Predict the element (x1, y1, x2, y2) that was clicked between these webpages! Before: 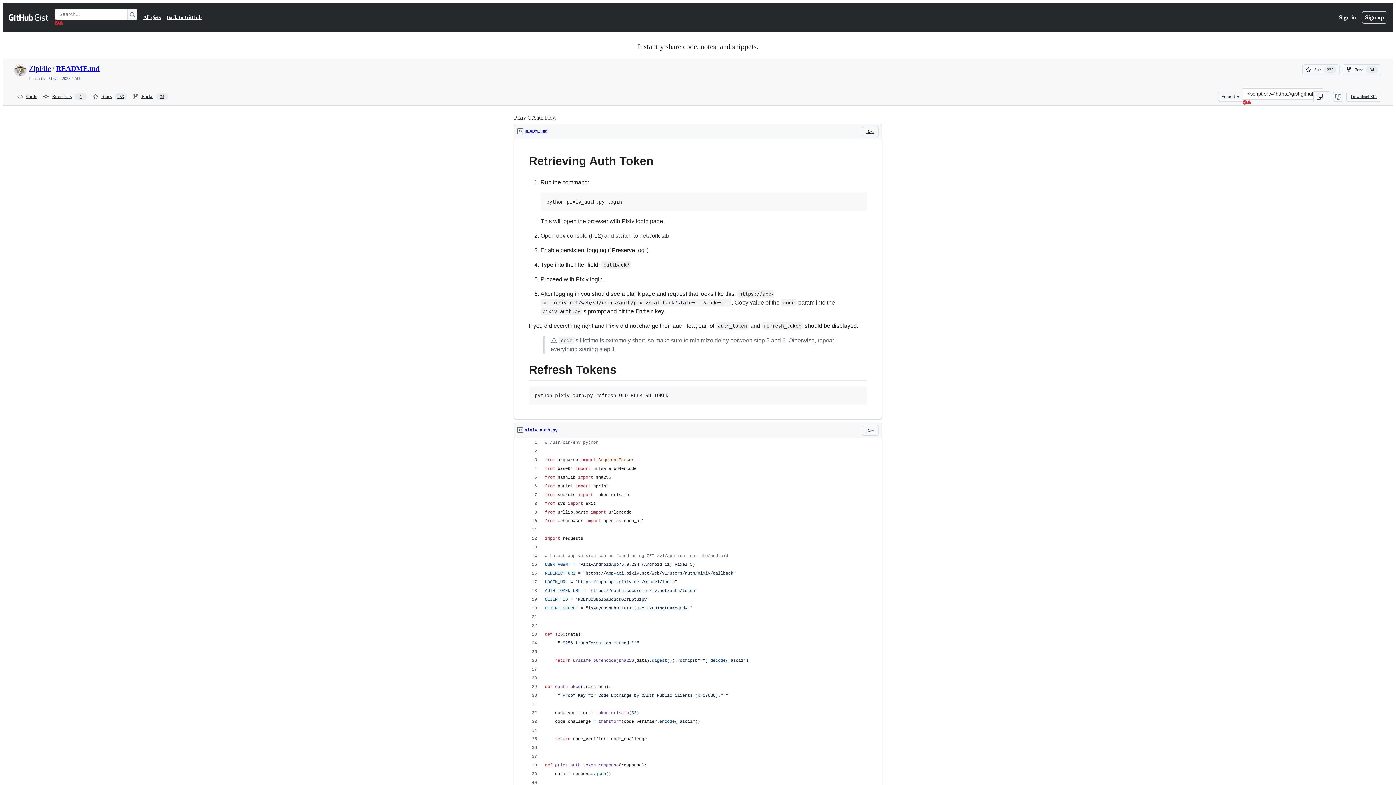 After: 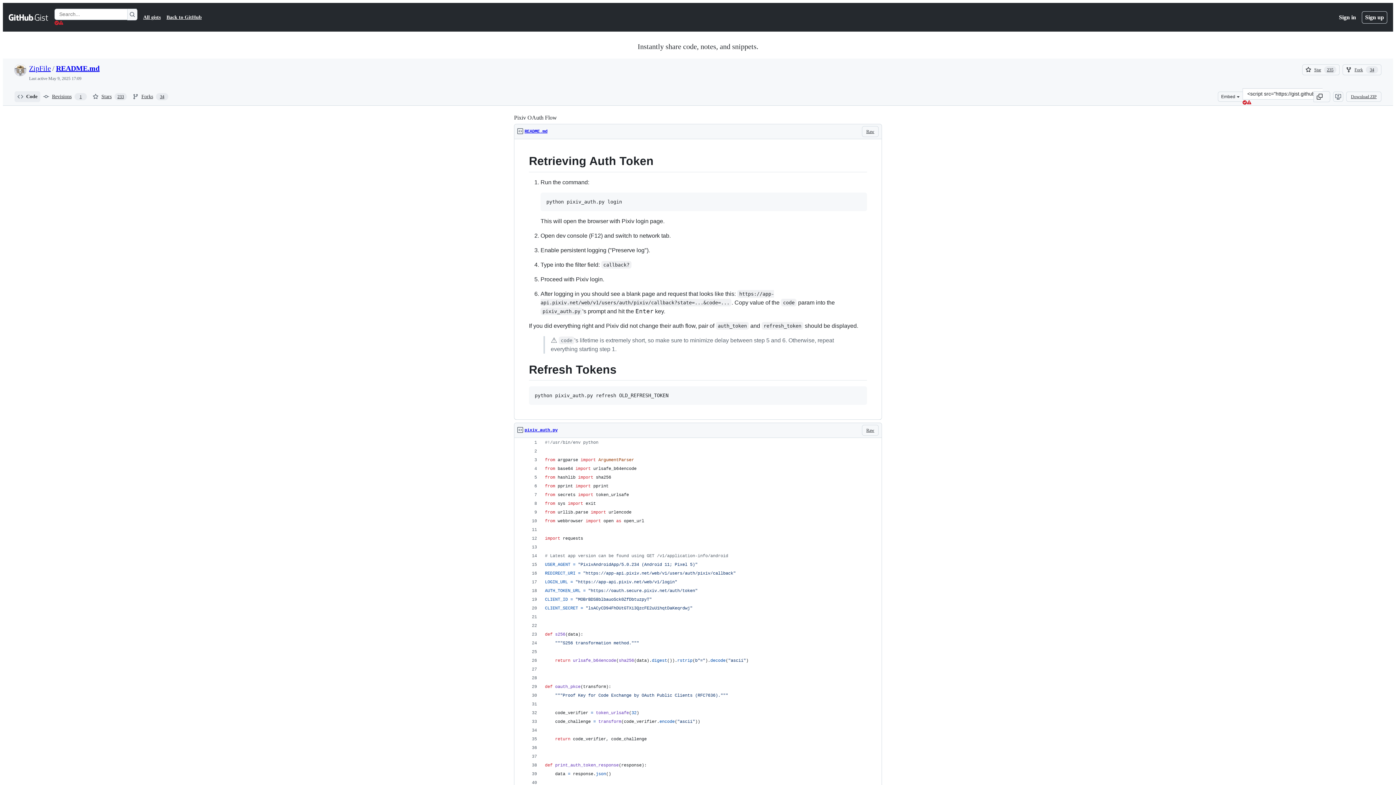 Action: label: Code bbox: (14, 91, 40, 102)